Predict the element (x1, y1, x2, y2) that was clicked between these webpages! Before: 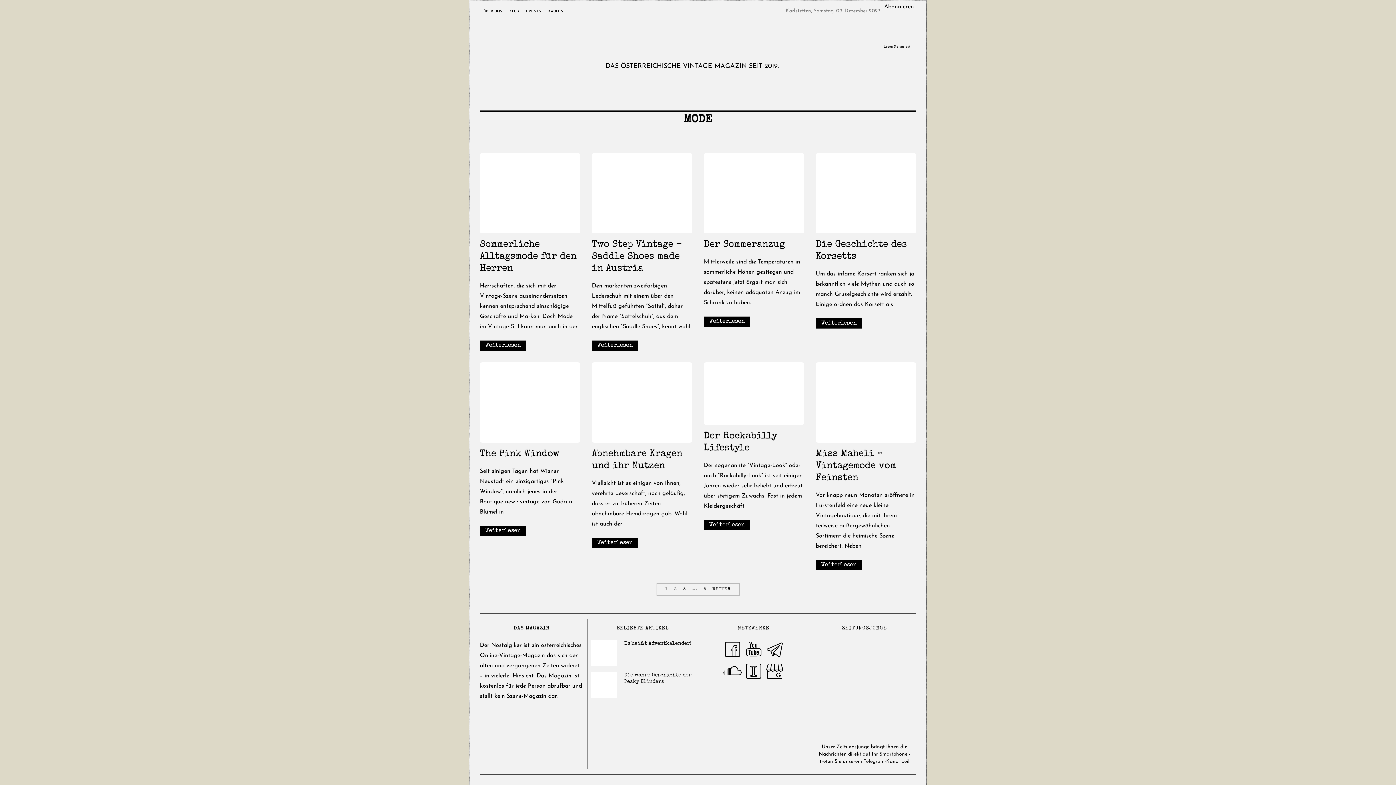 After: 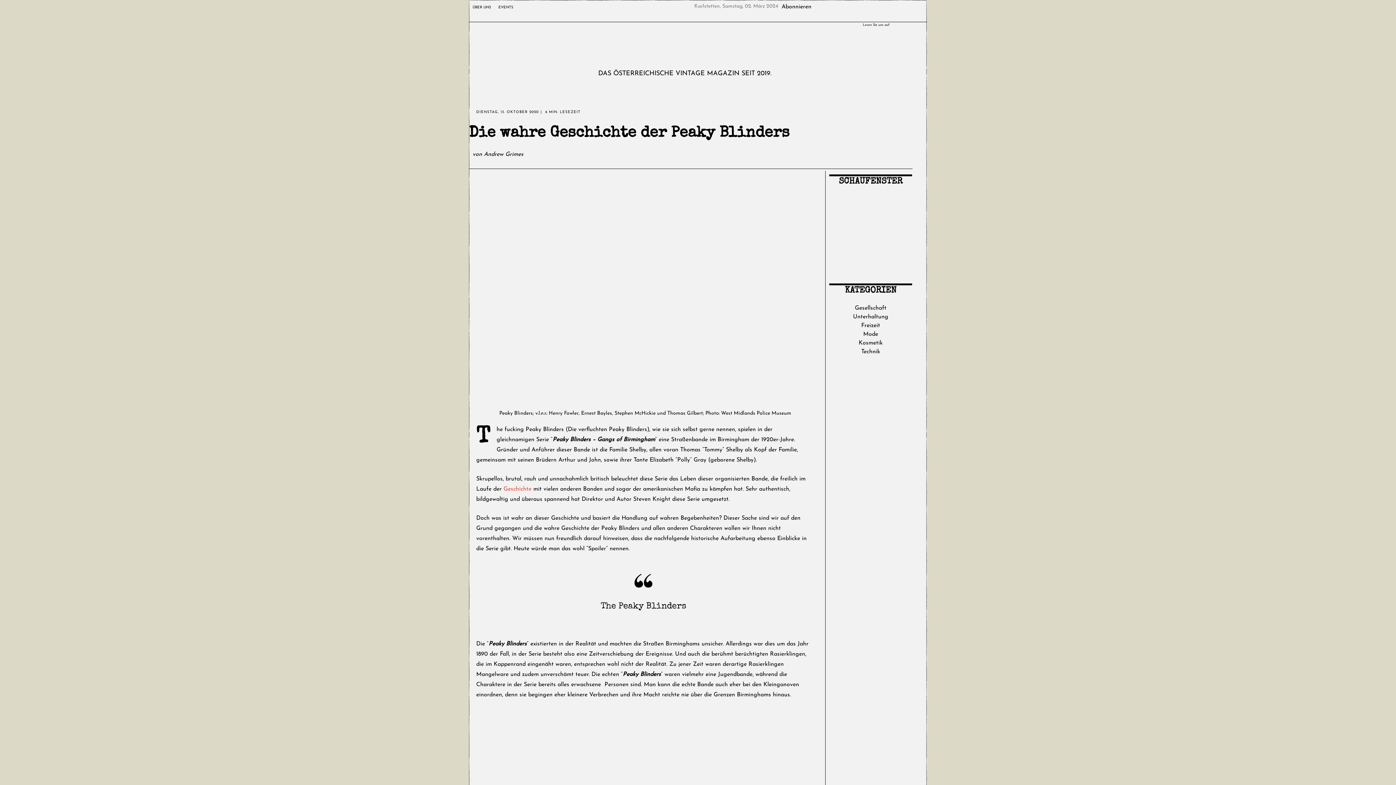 Action: bbox: (591, 672, 617, 698)